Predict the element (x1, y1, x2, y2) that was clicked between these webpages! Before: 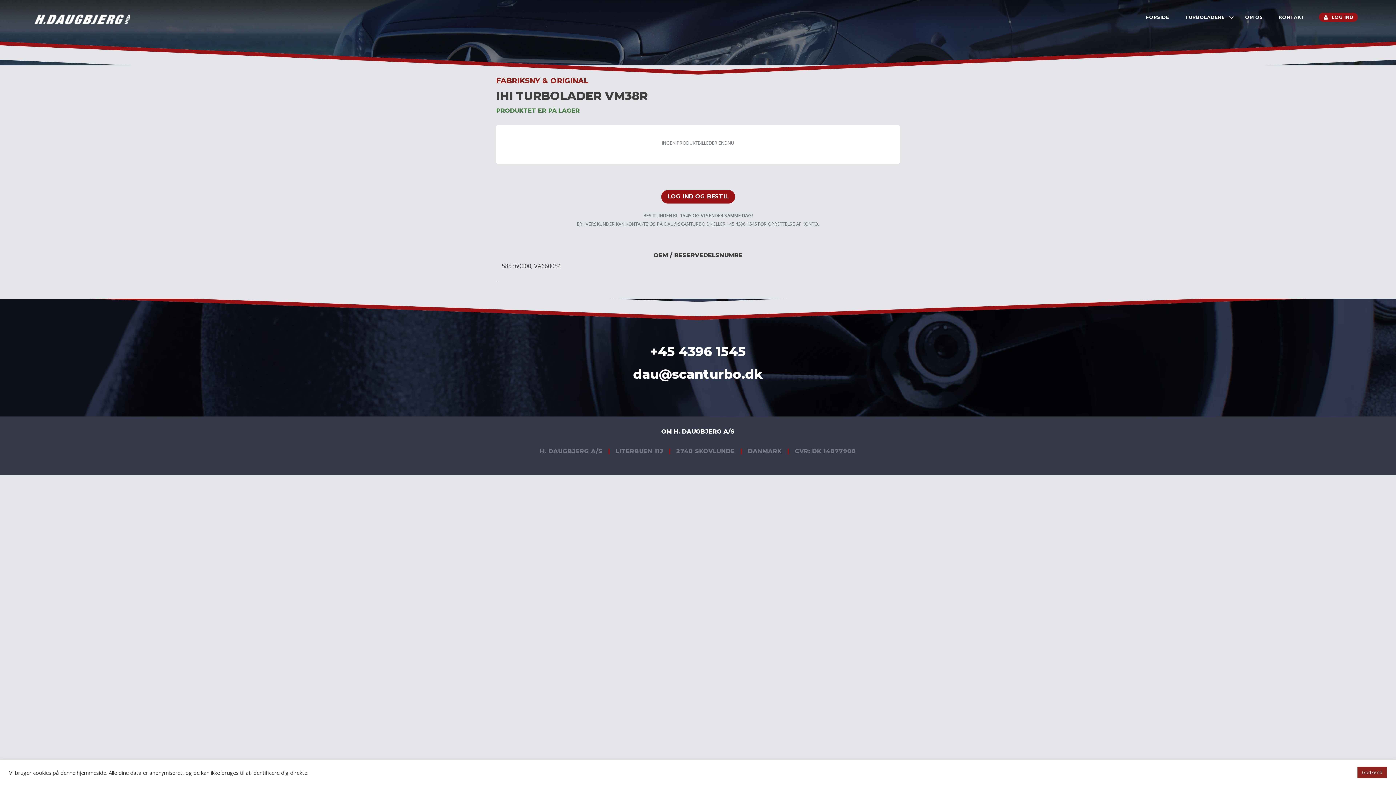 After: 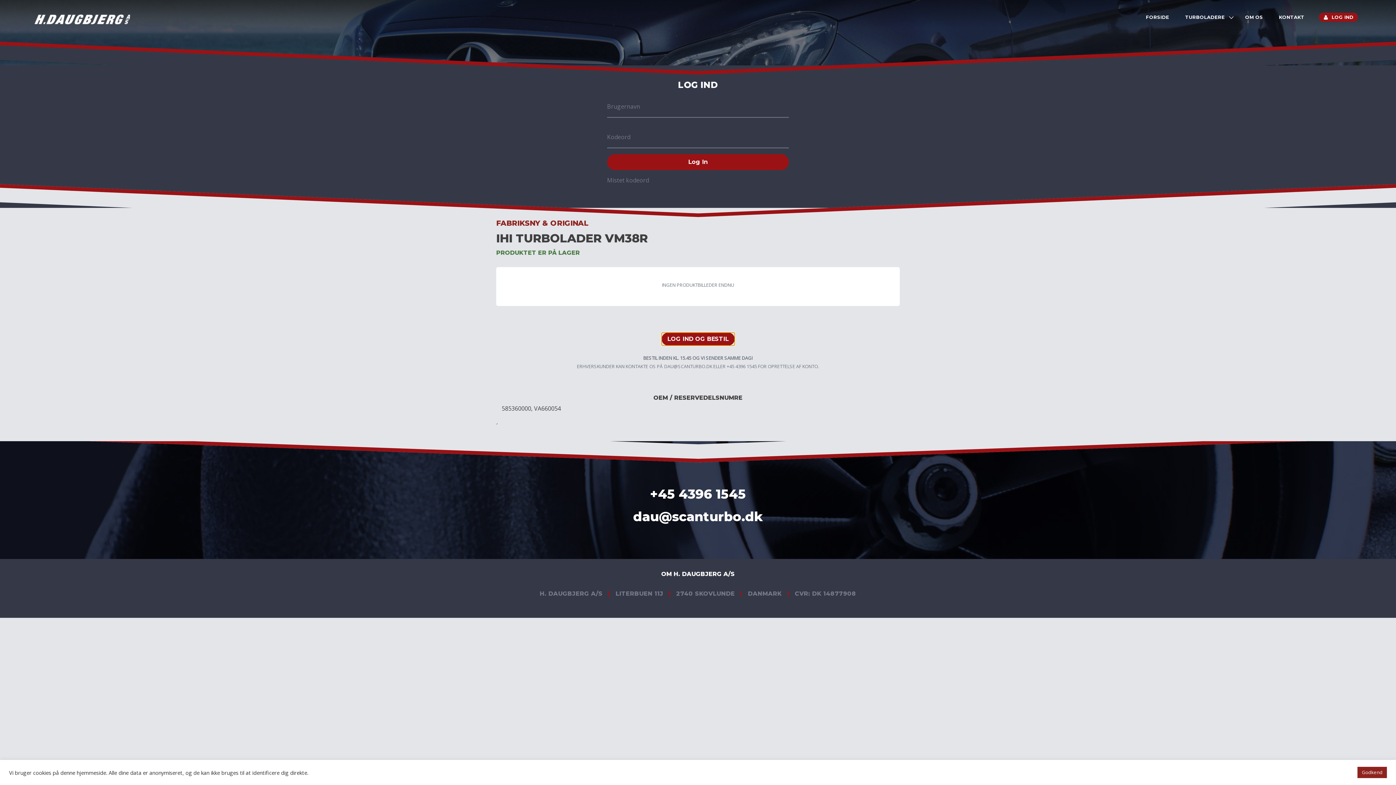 Action: label: LOG IND OG BESTIL bbox: (661, 190, 735, 203)